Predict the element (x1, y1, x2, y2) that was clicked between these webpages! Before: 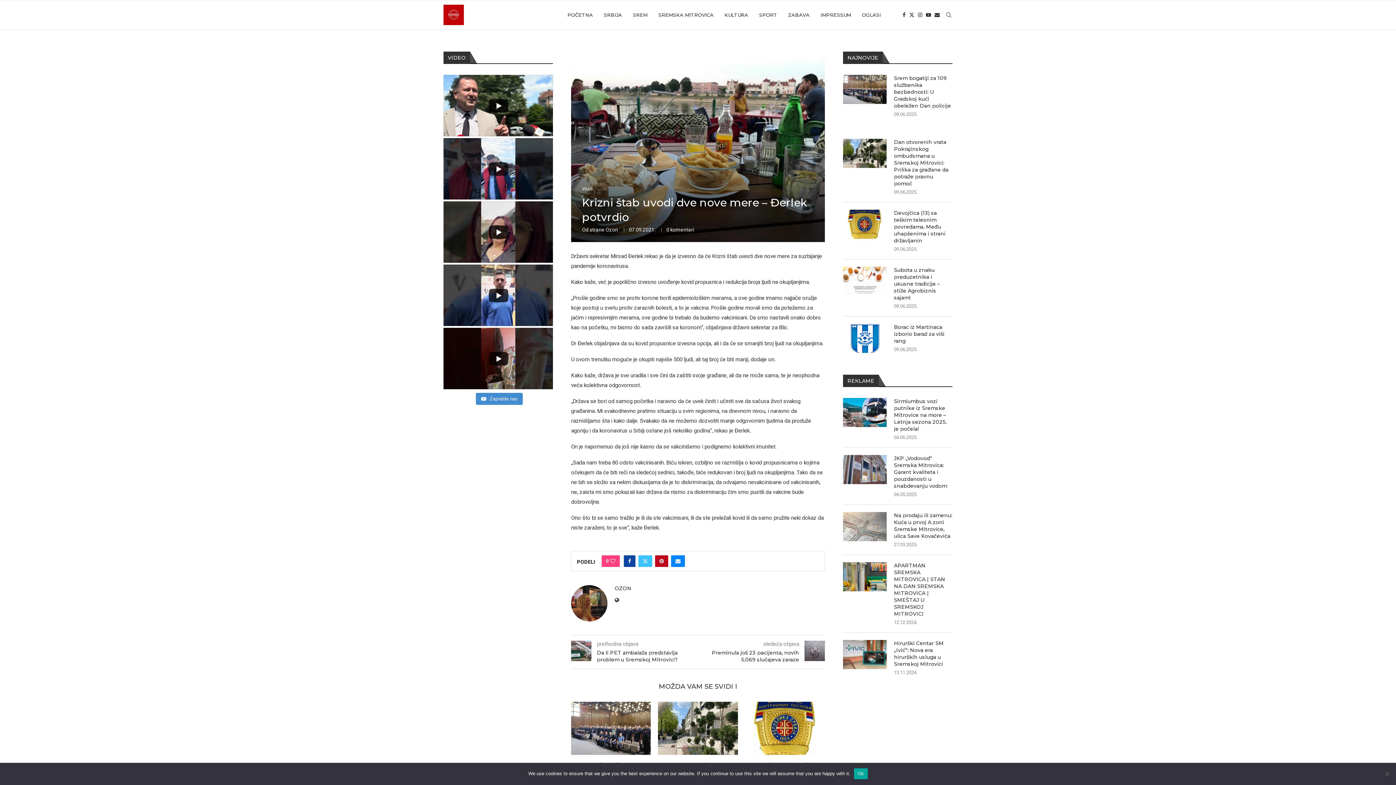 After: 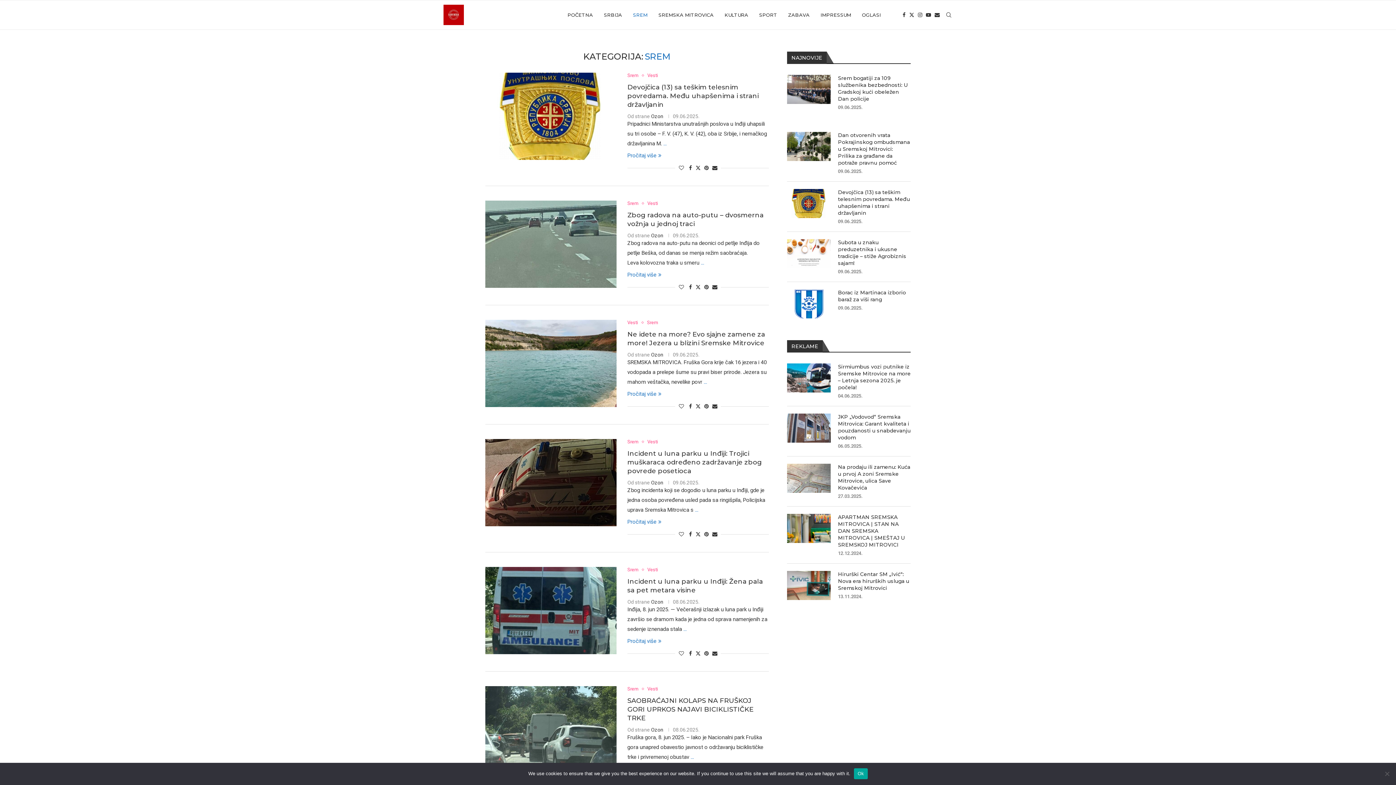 Action: label: SREM bbox: (633, 0, 647, 29)